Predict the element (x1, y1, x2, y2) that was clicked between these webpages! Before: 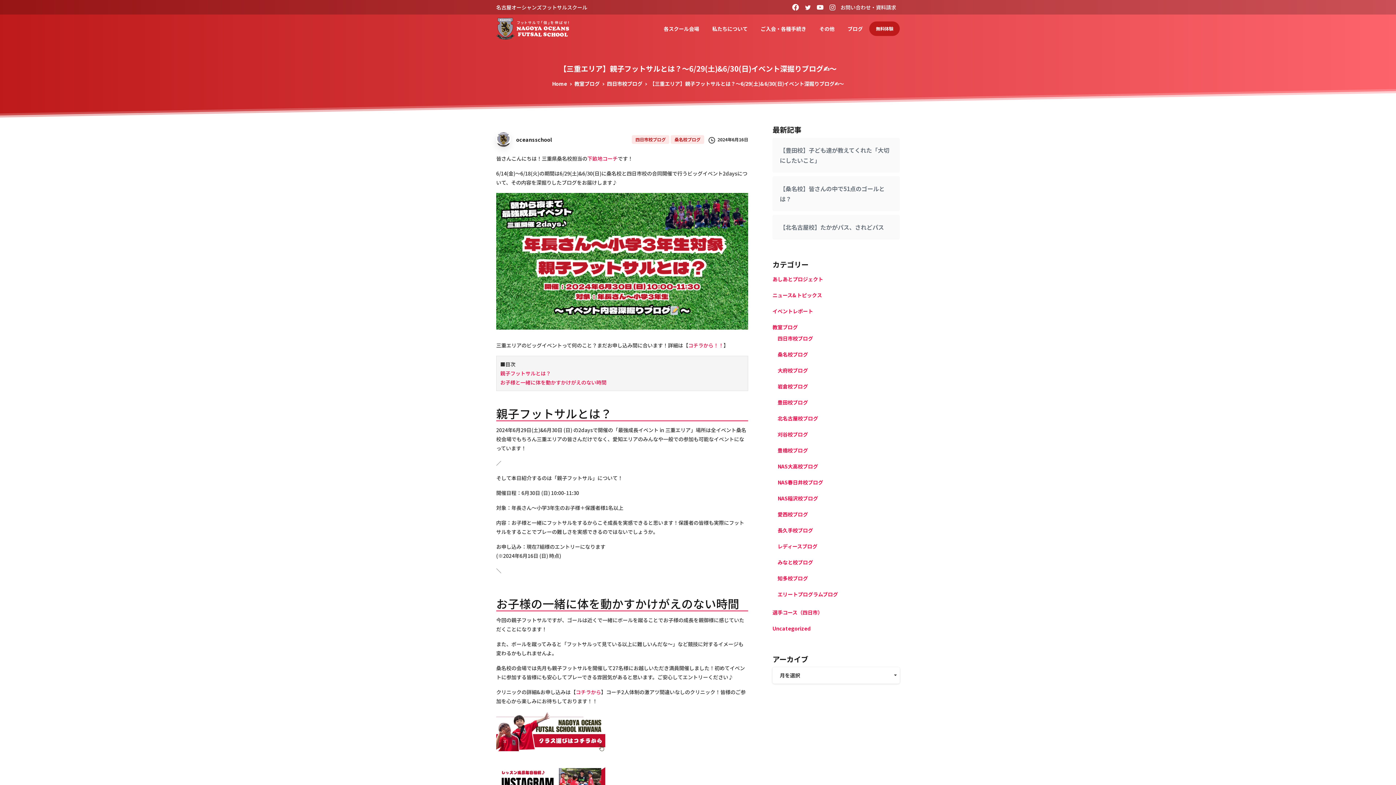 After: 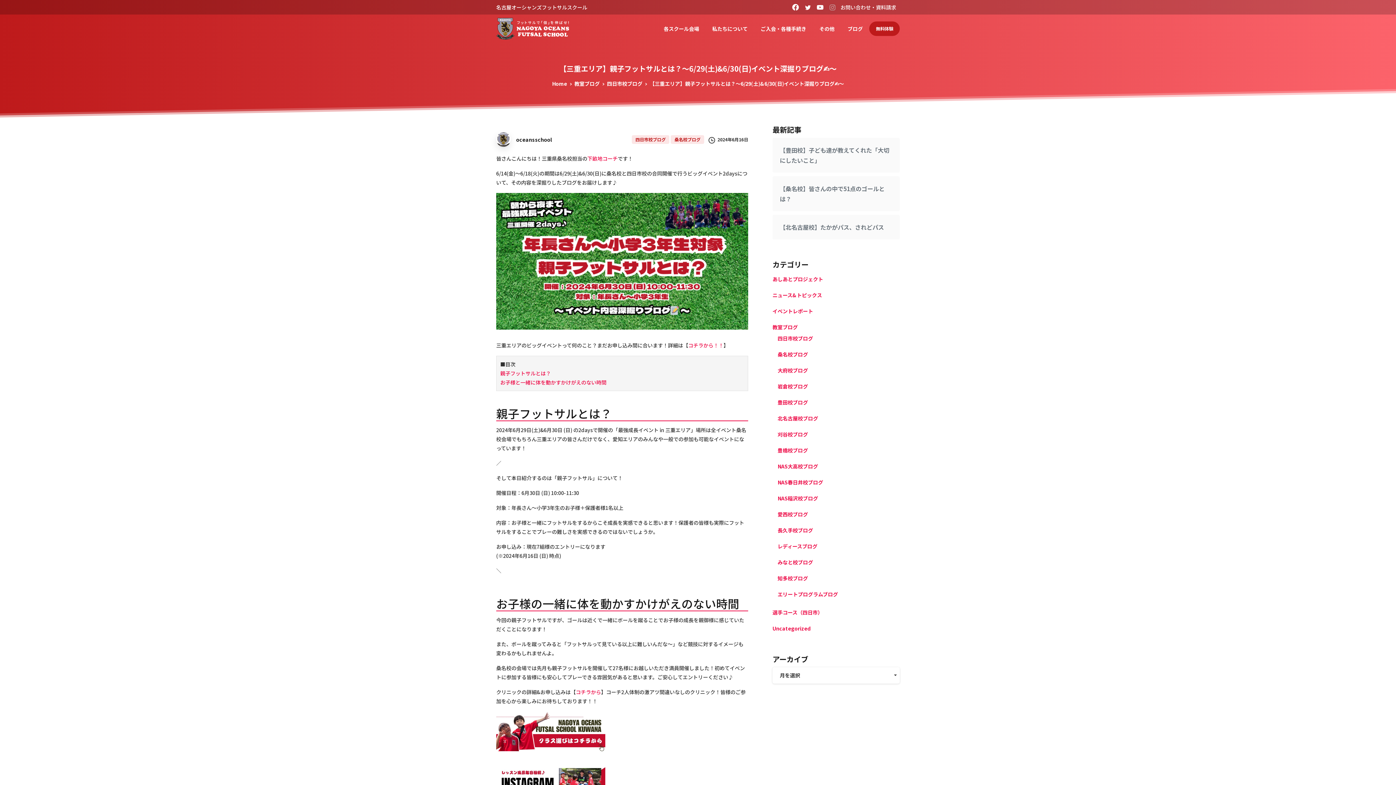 Action: bbox: (826, 4, 838, 10)